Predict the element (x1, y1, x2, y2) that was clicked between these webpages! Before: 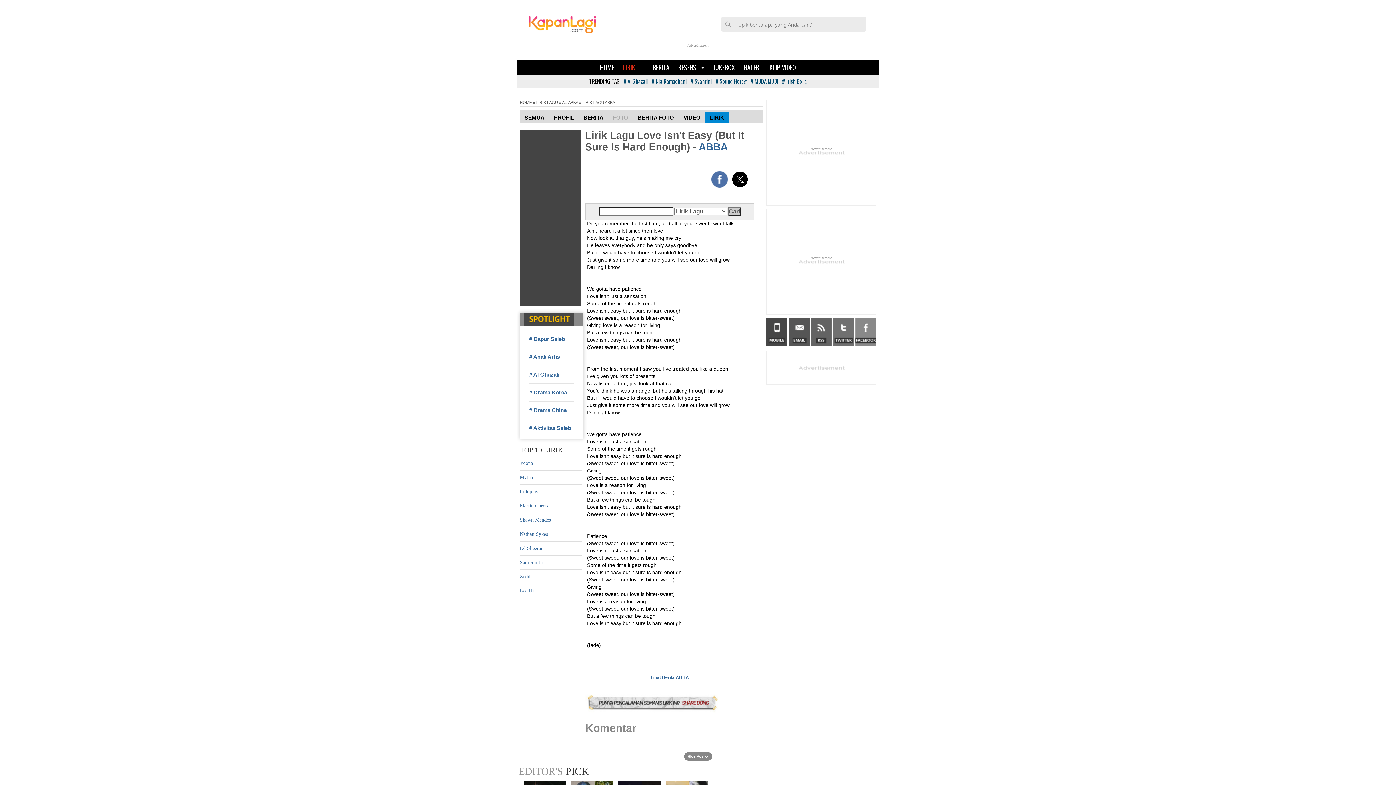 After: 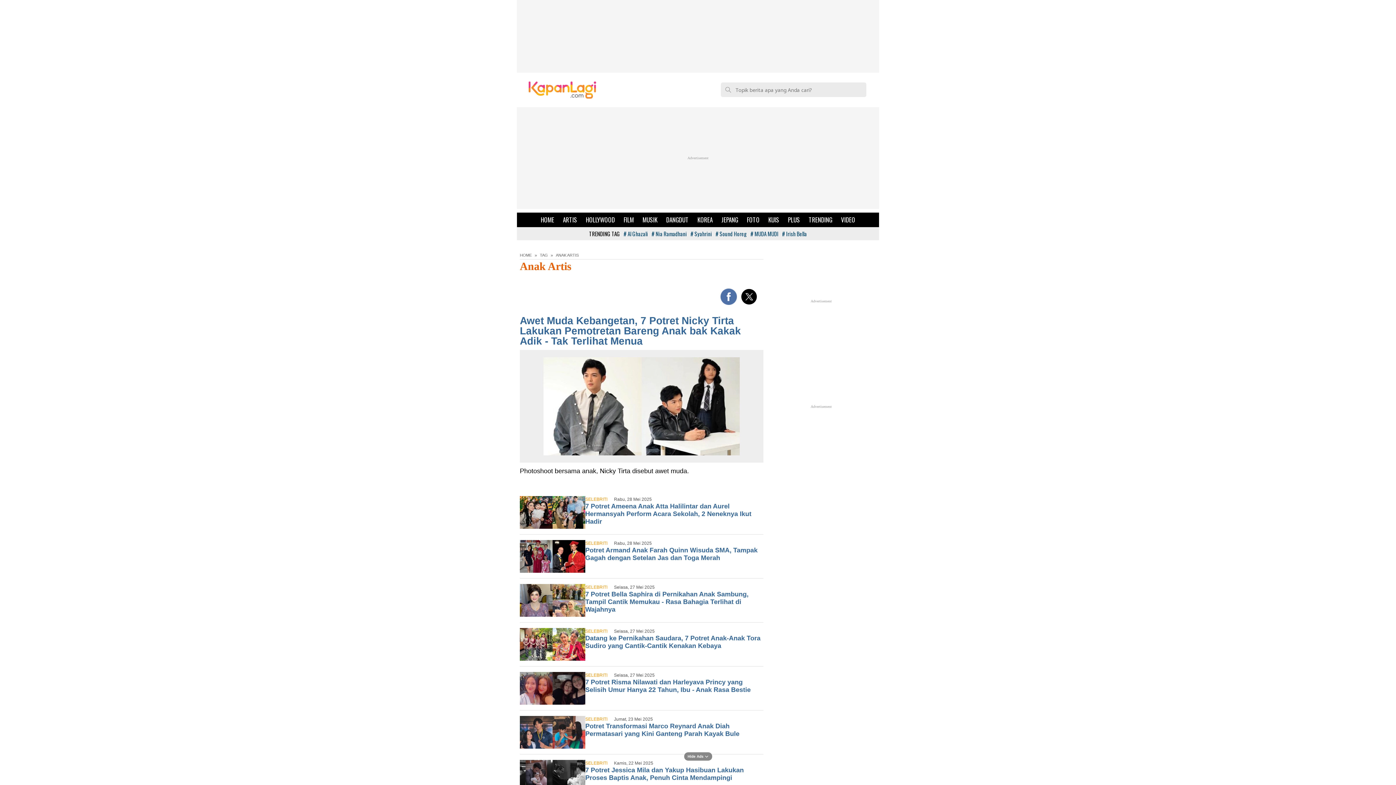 Action: bbox: (529, 348, 574, 365) label: # Anak Artis